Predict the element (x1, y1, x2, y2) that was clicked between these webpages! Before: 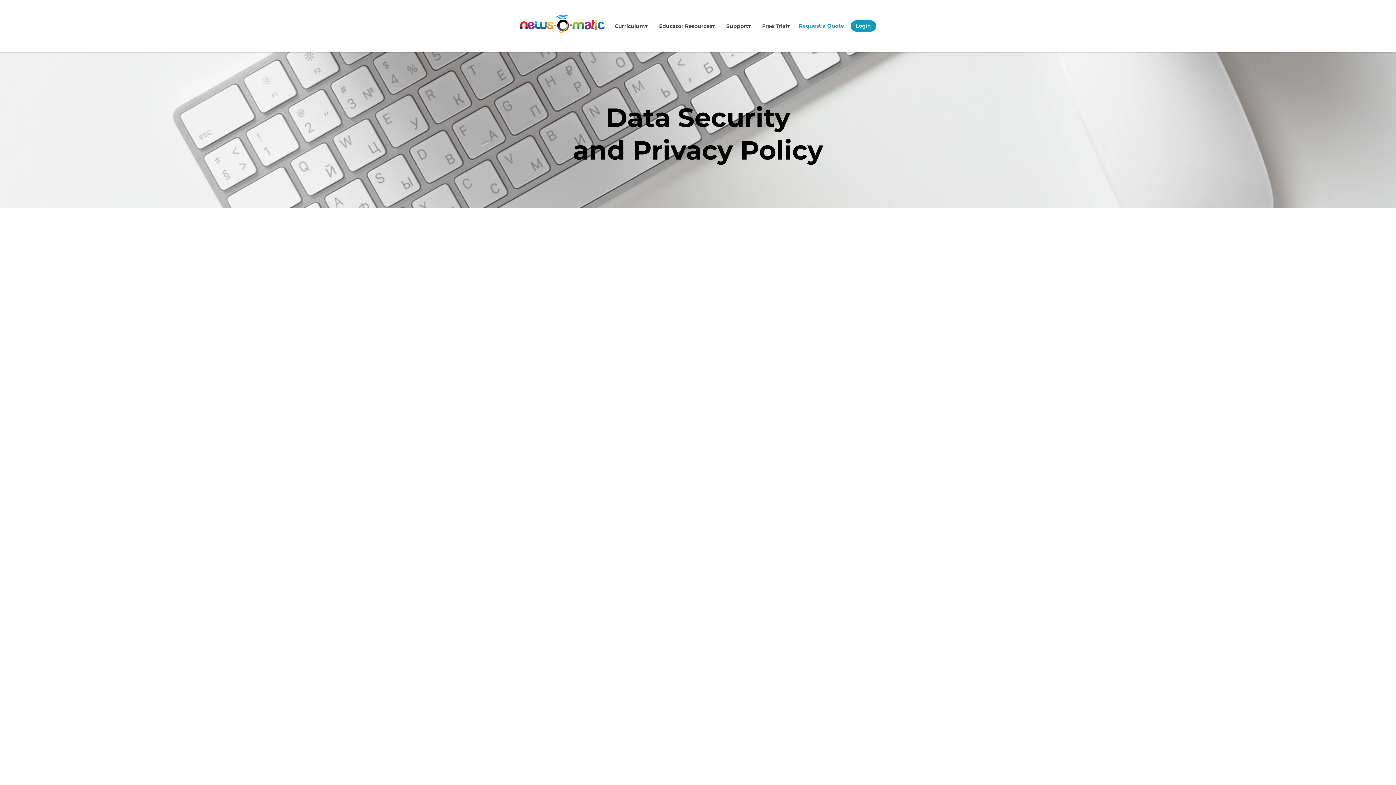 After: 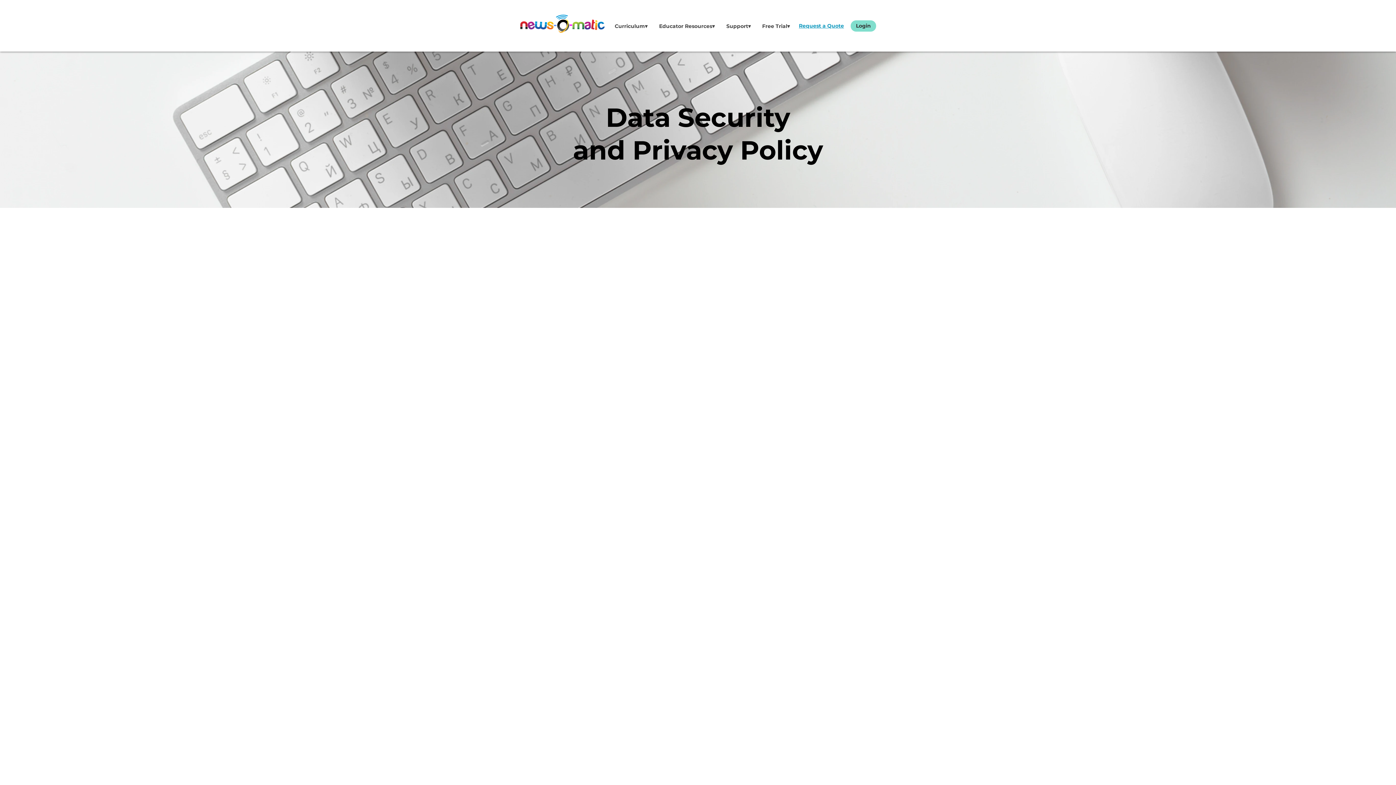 Action: bbox: (850, 20, 876, 31) label: Login